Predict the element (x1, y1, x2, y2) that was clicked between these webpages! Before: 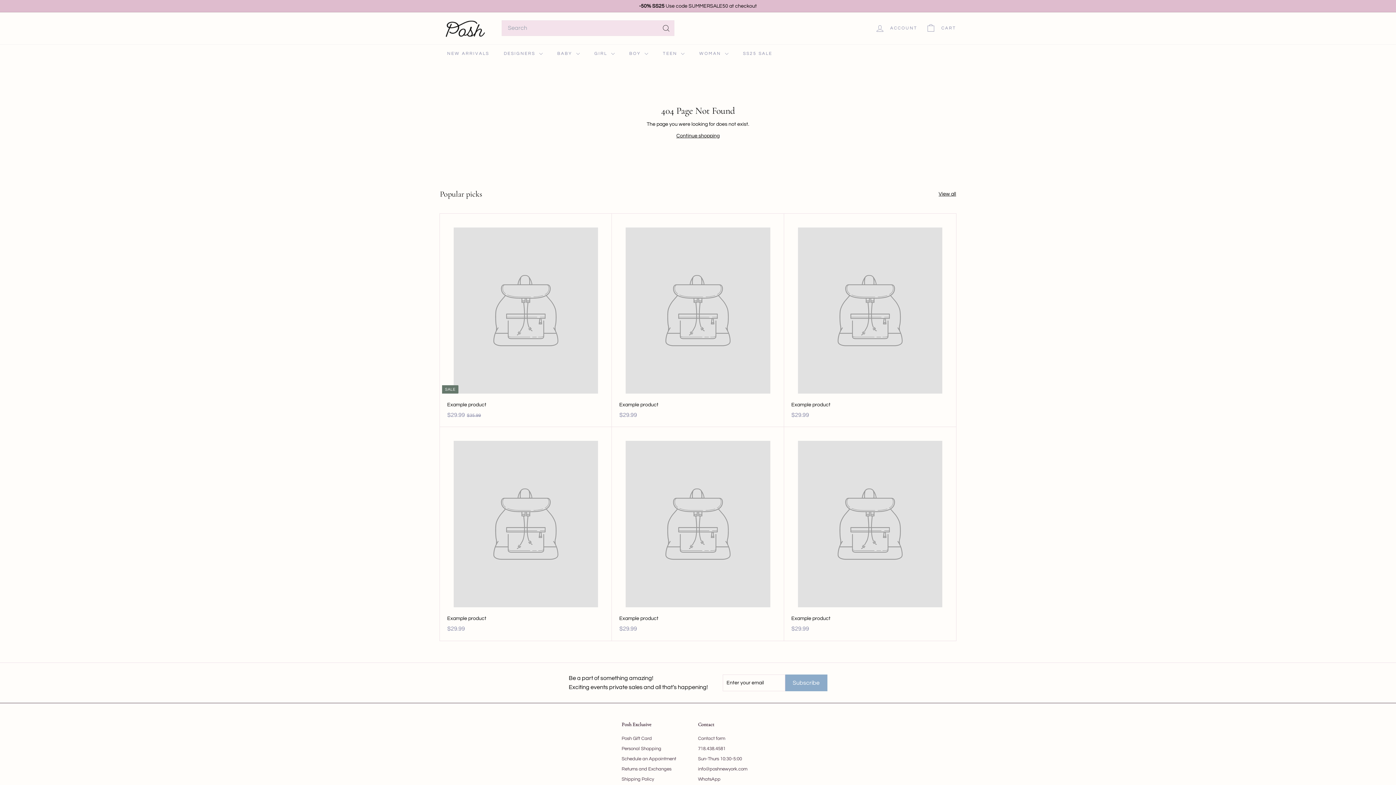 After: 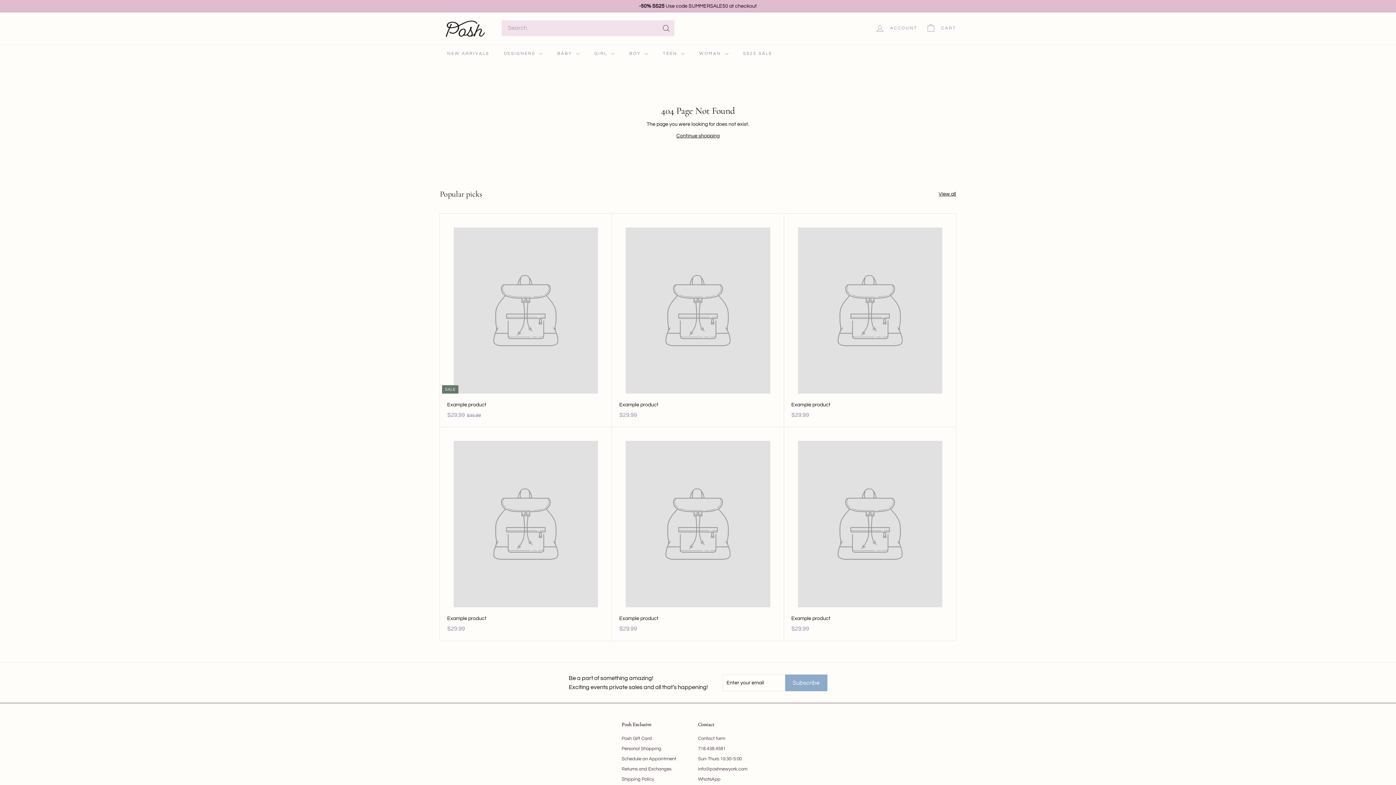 Action: label: 718.438.4581 bbox: (698, 743, 725, 754)